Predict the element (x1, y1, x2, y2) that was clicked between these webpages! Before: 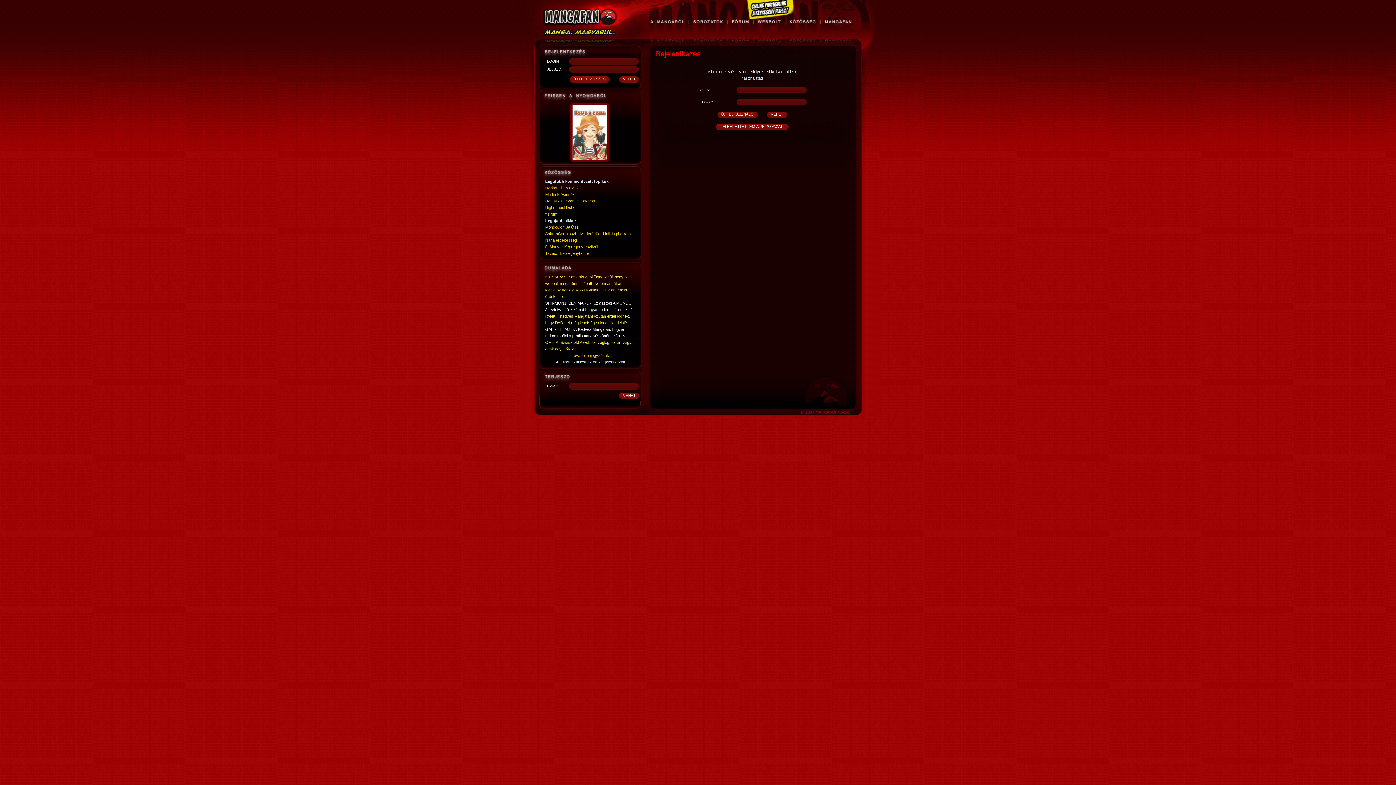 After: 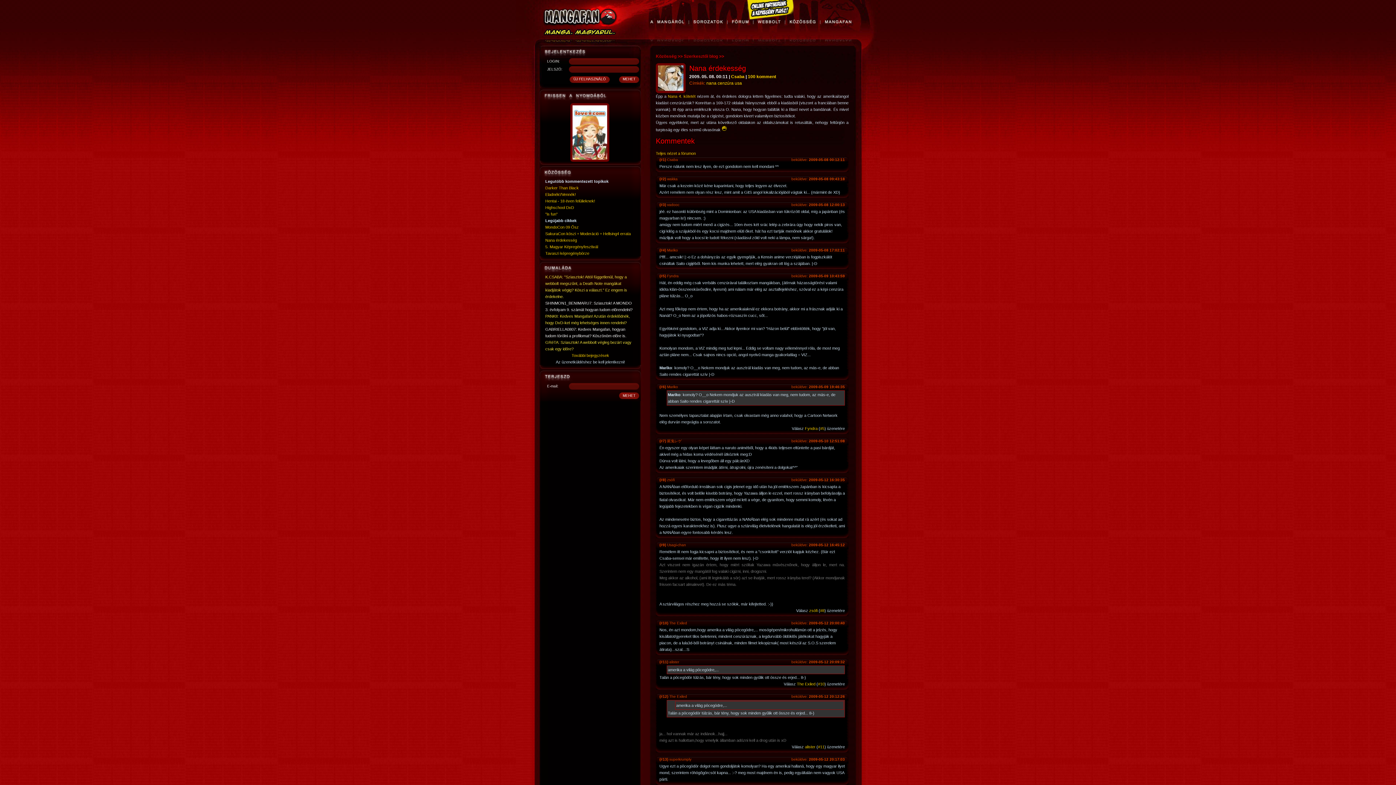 Action: label: Nana érdekesség bbox: (545, 238, 577, 242)